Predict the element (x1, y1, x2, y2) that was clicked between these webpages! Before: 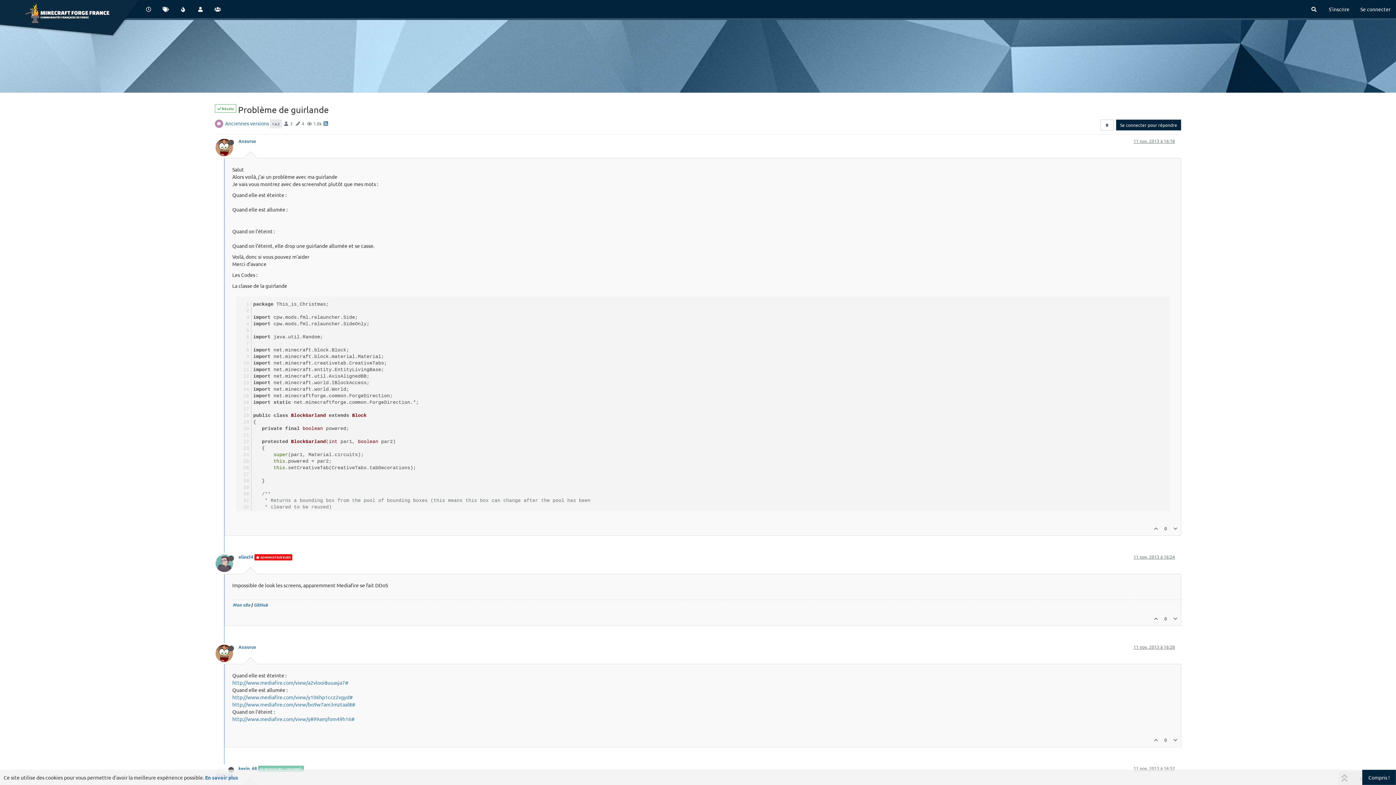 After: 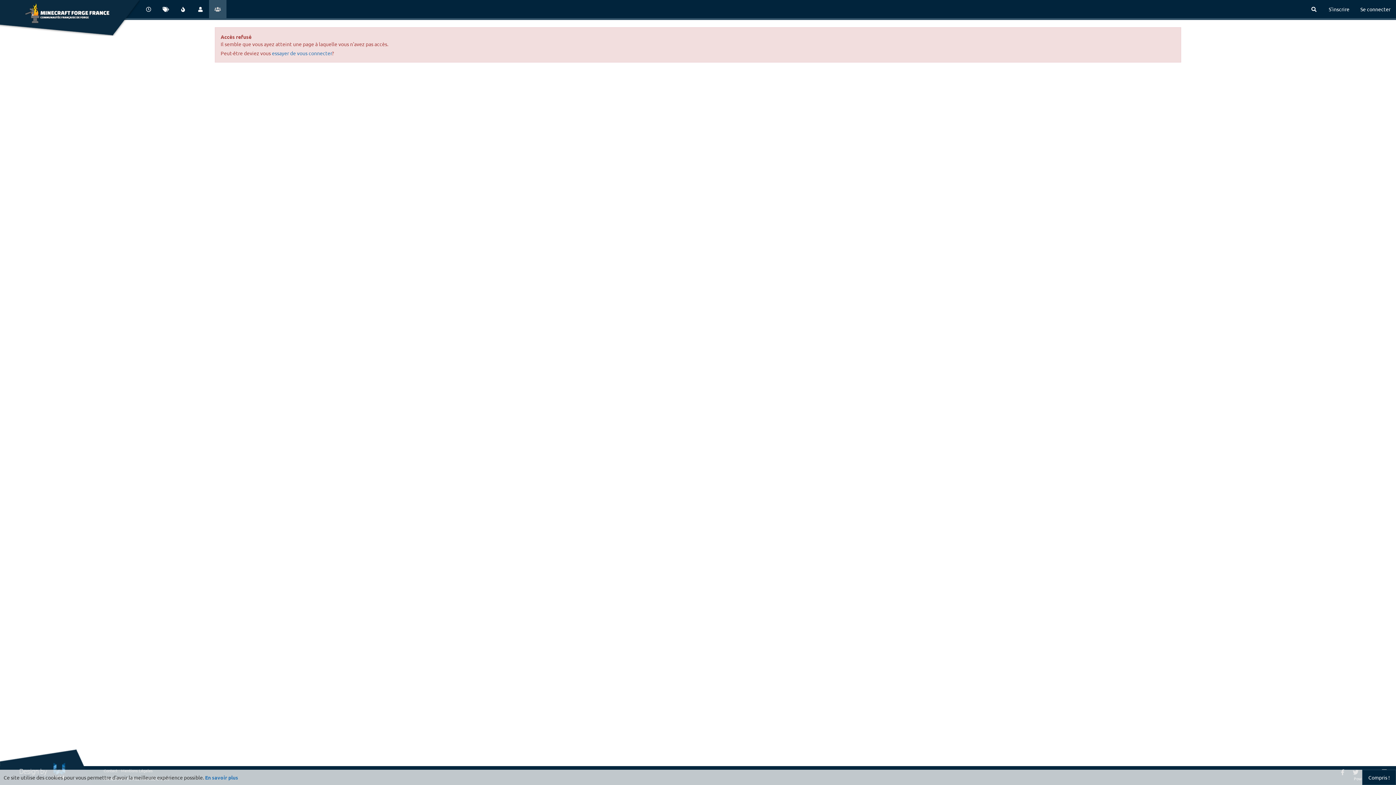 Action: bbox: (258, 765, 304, 771) label:  MODDEURS CONFIRMÉS